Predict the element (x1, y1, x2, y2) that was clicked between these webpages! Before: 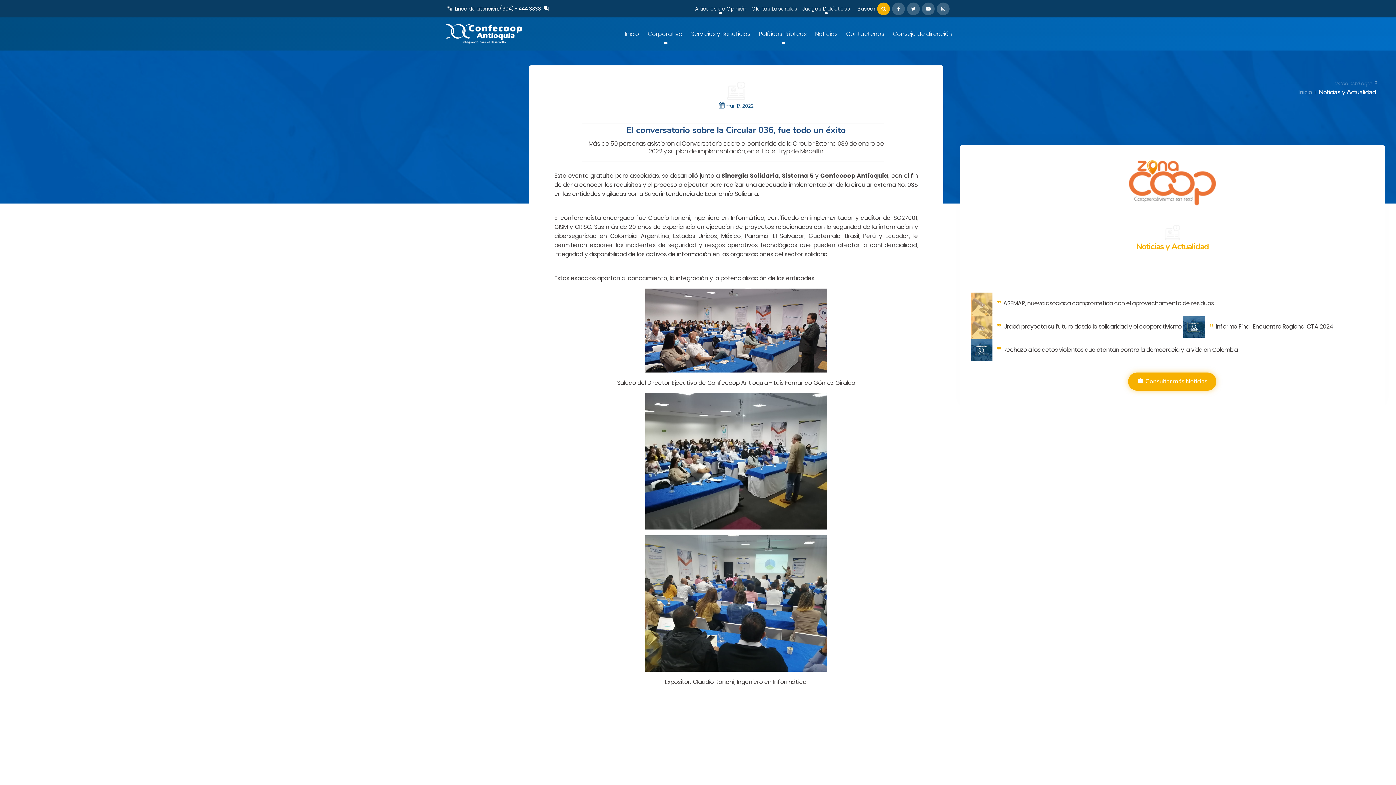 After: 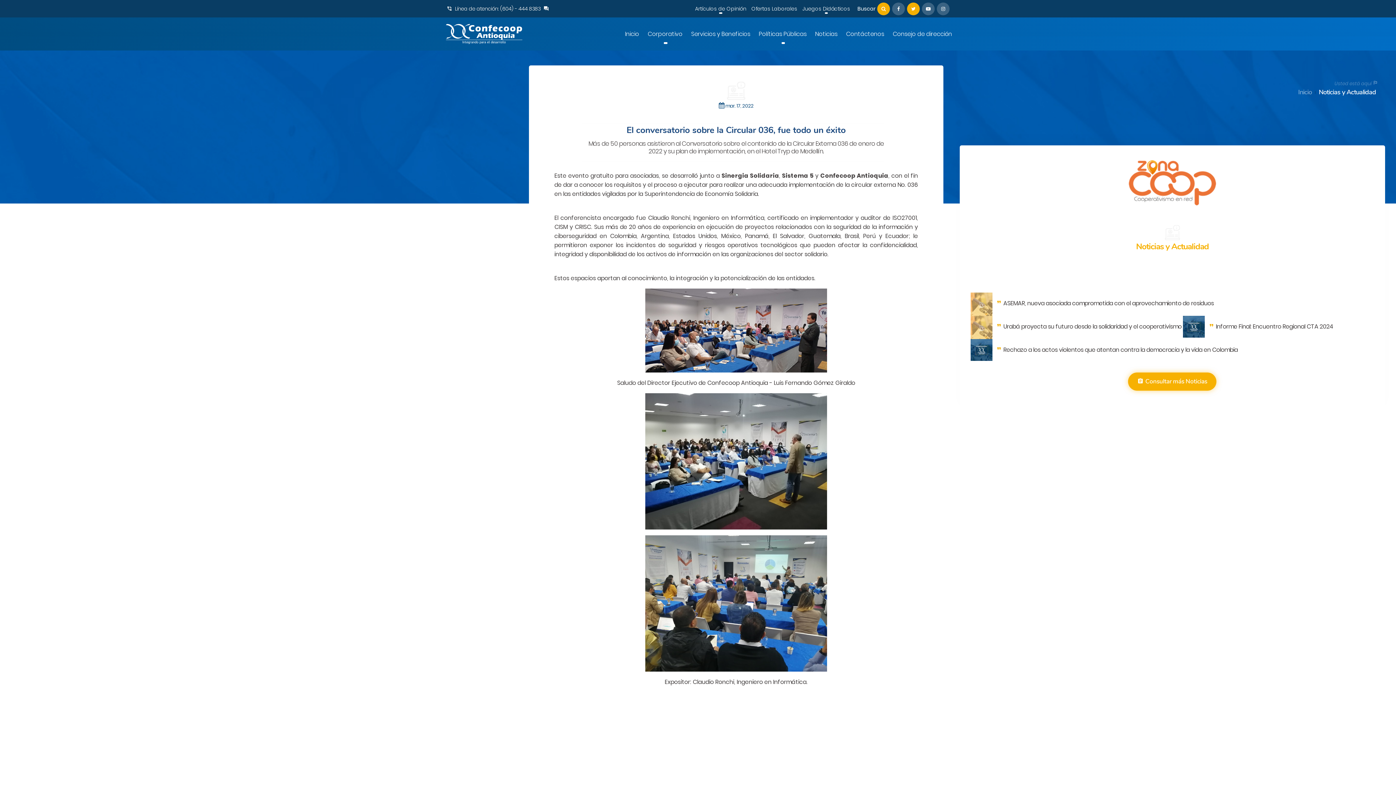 Action: bbox: (907, 2, 920, 15)